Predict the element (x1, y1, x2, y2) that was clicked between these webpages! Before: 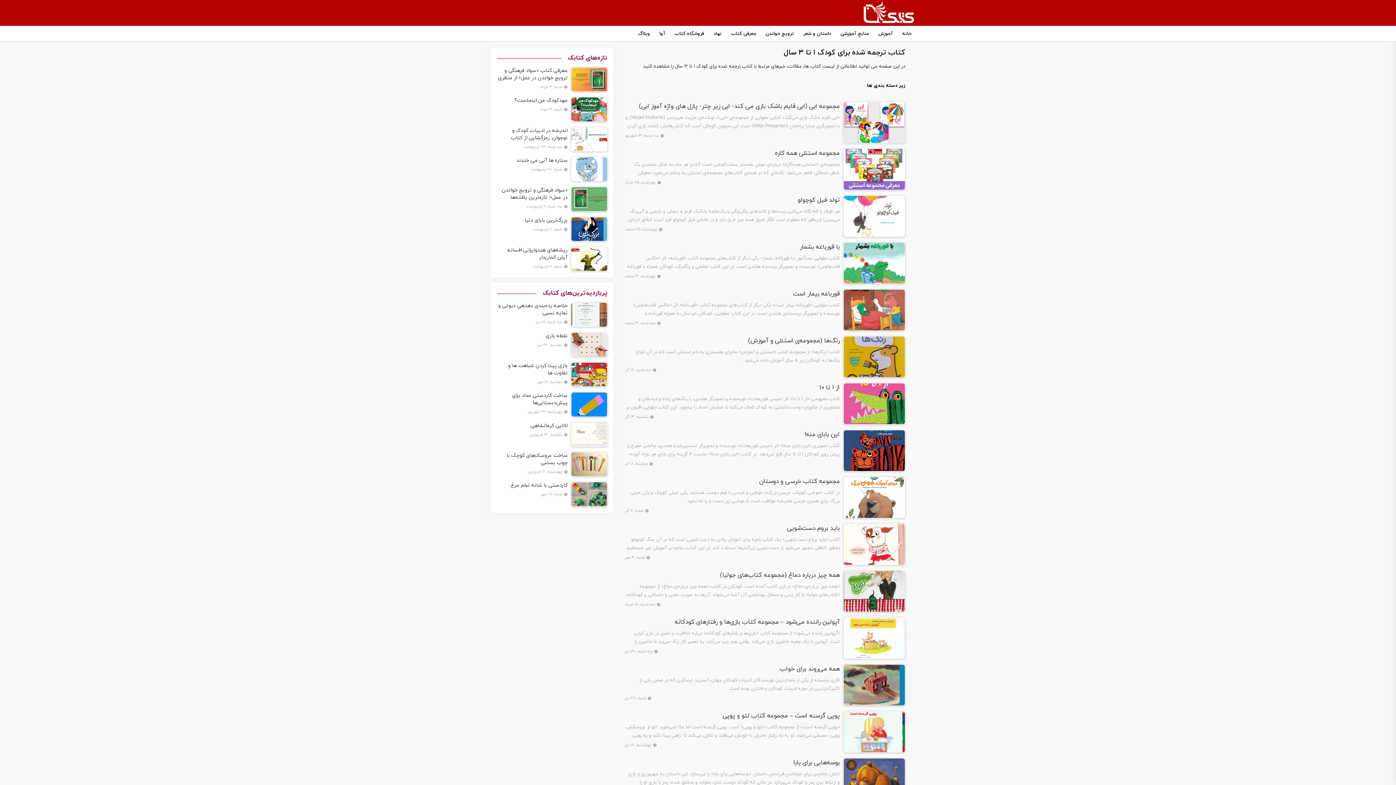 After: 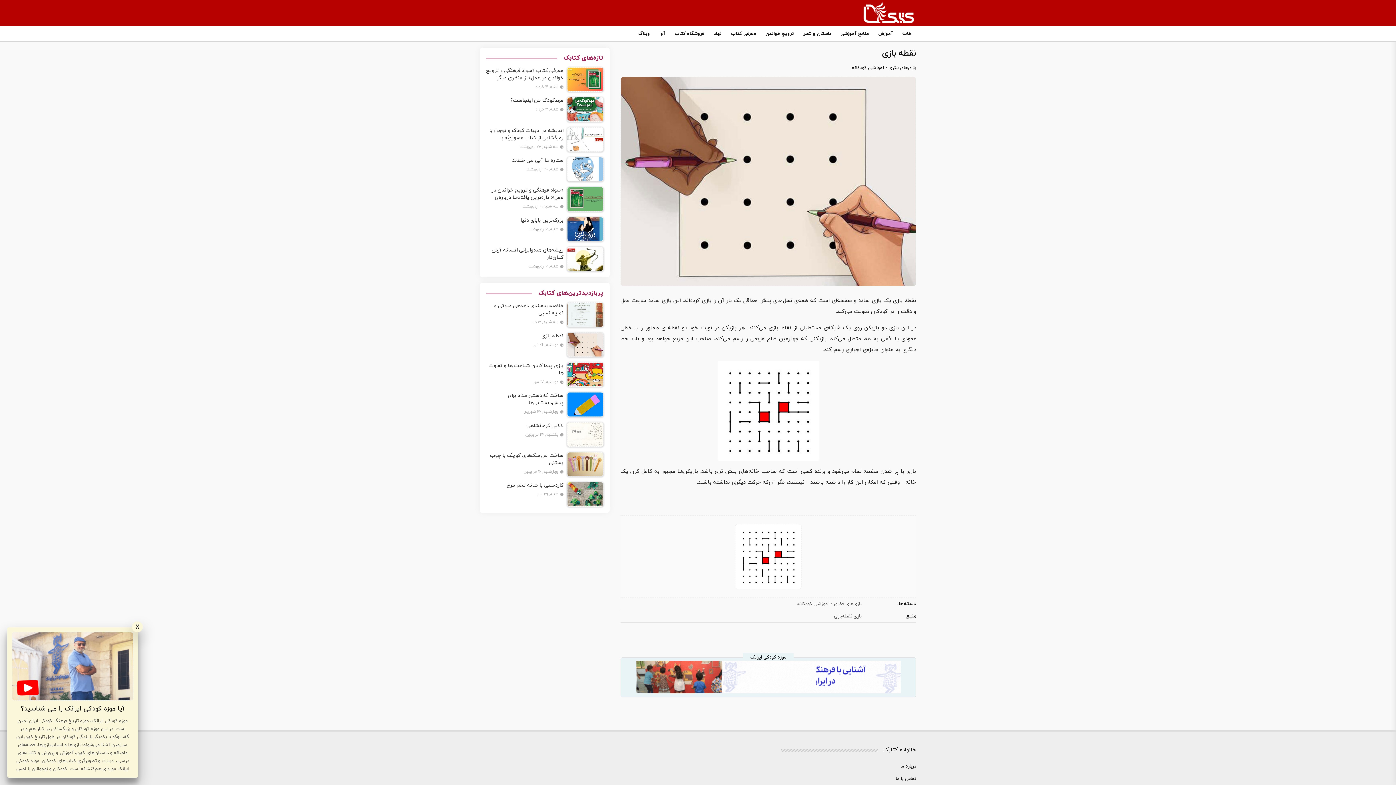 Action: bbox: (571, 350, 607, 357)